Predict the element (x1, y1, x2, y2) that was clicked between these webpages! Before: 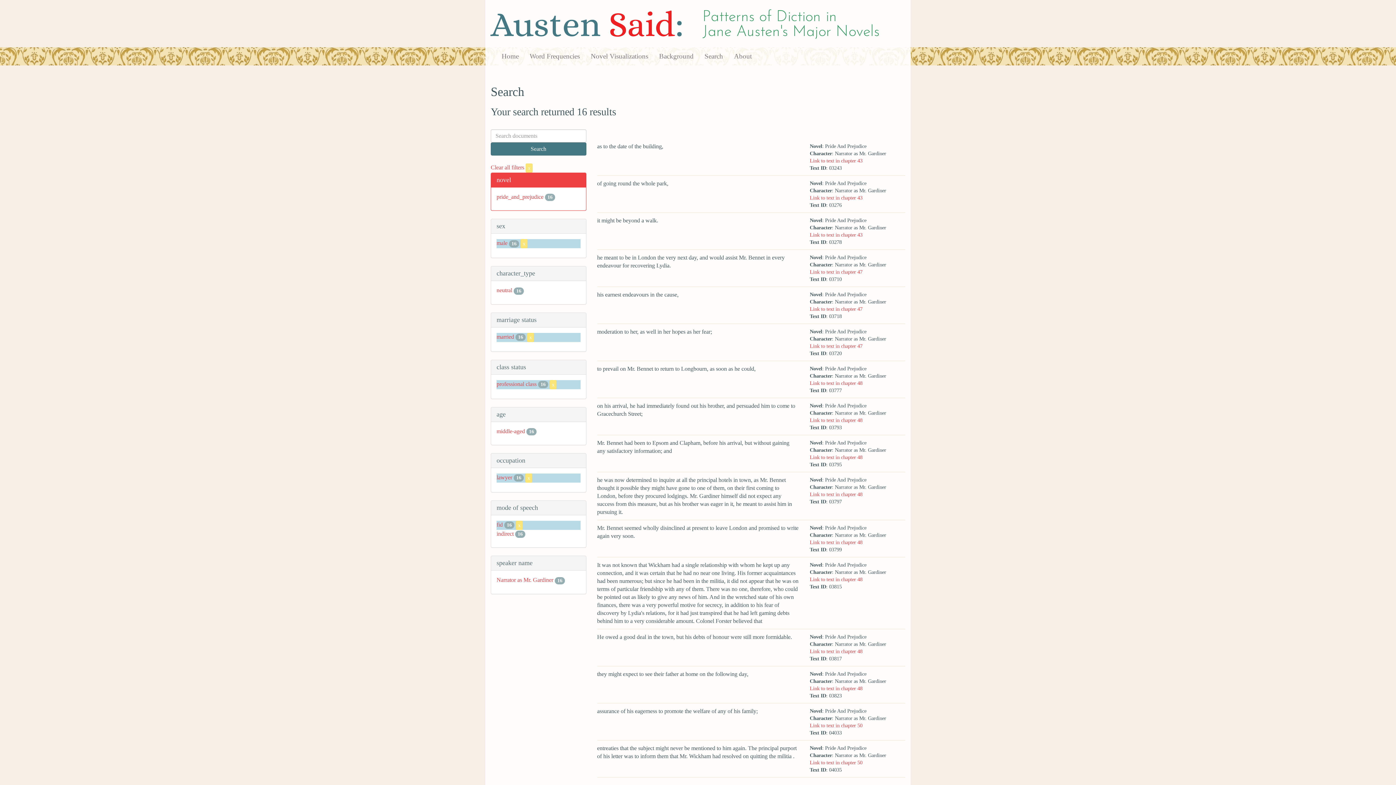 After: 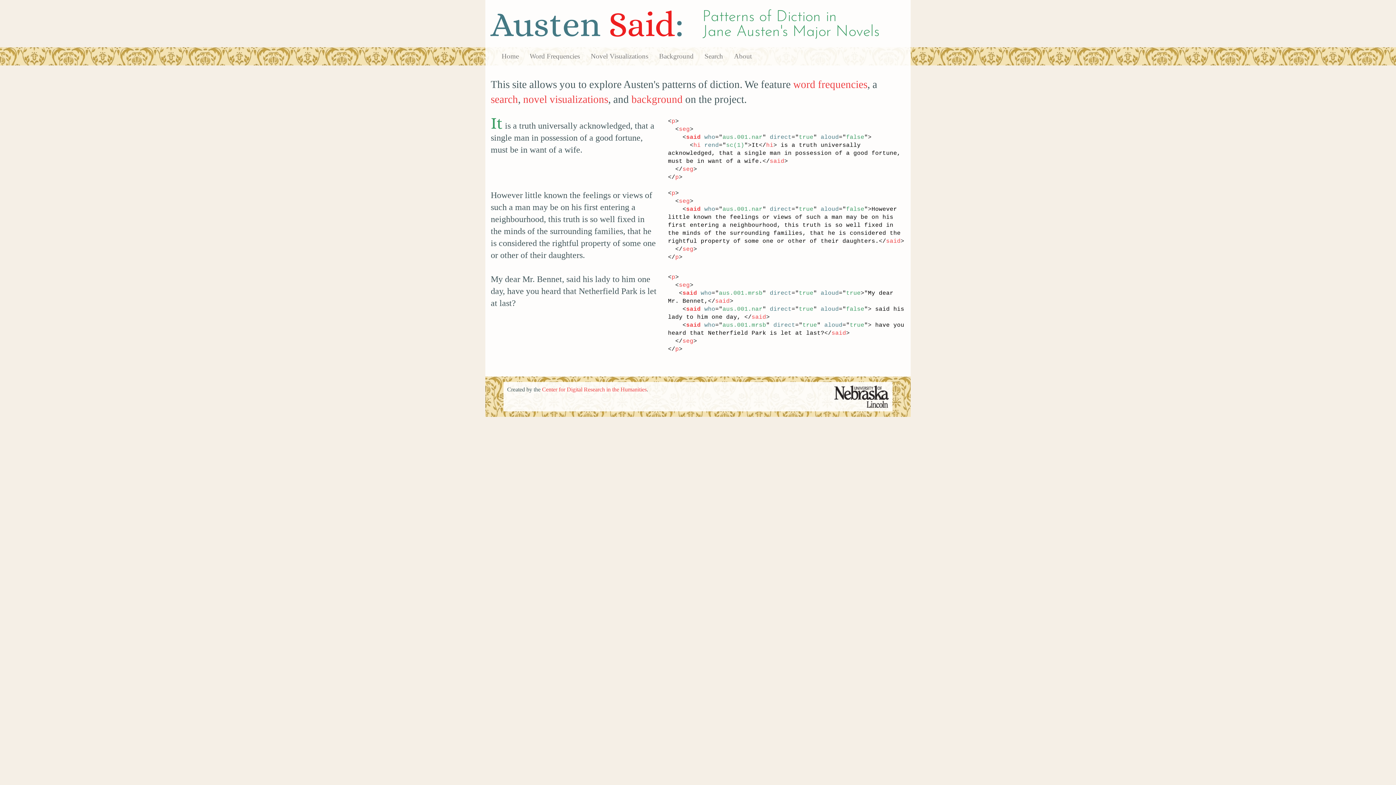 Action: bbox: (496, 47, 524, 65) label: Home